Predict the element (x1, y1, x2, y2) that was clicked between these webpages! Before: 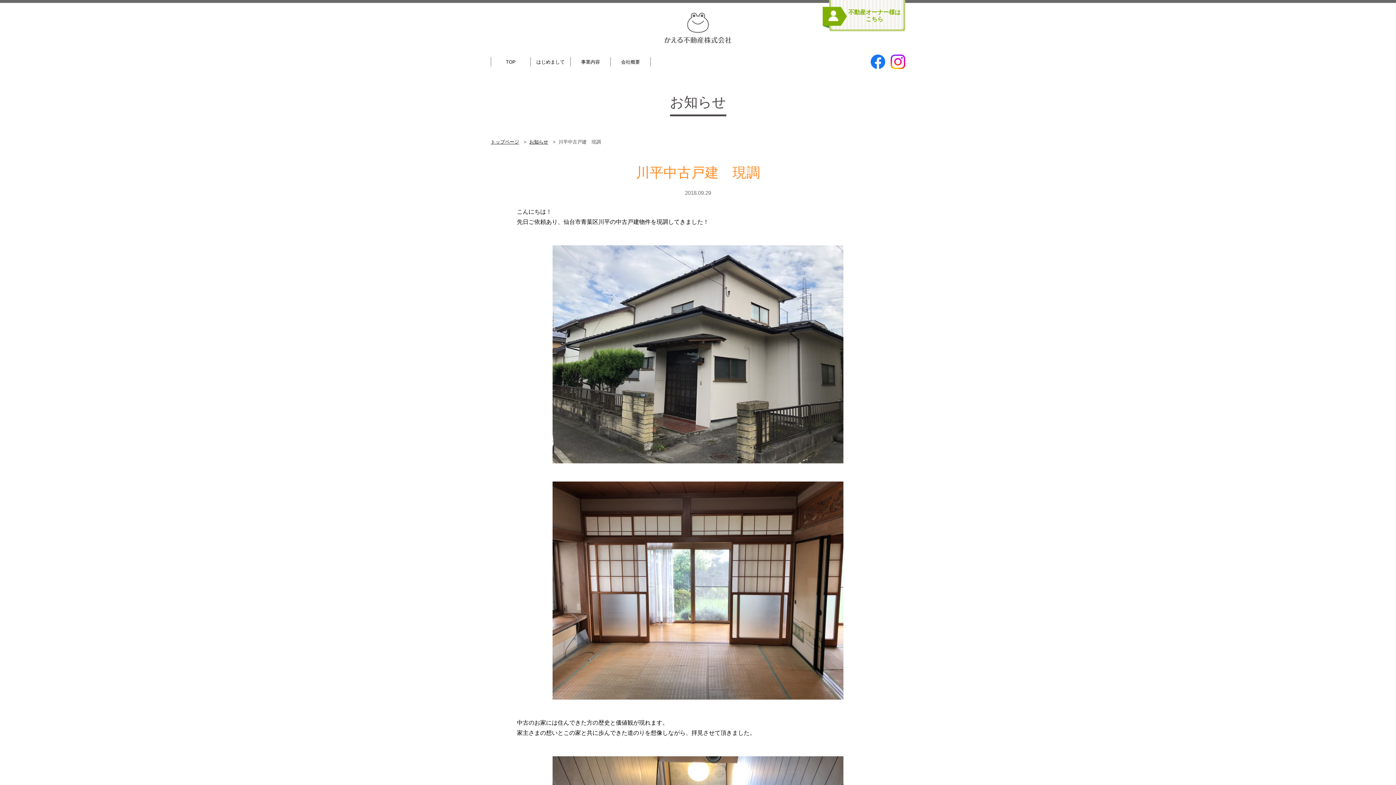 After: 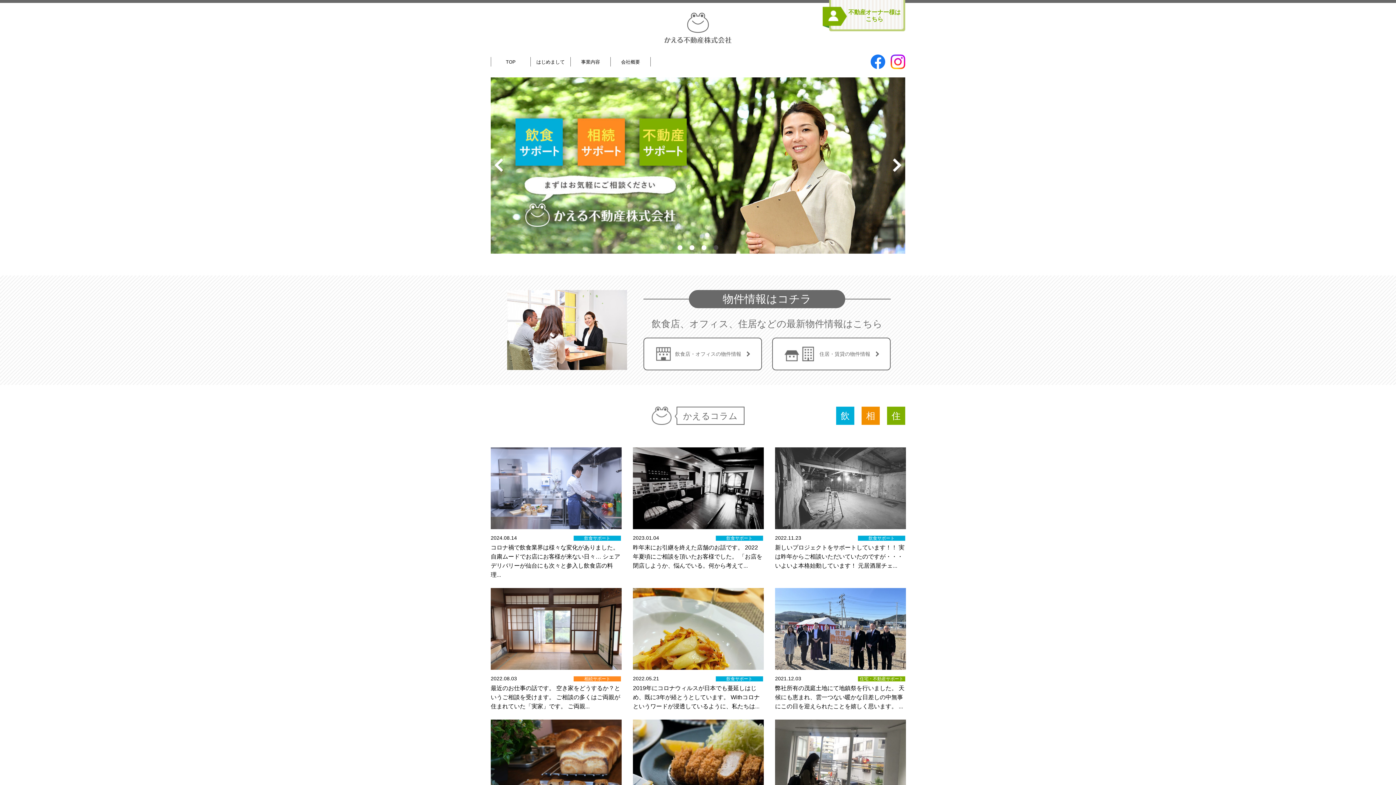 Action: bbox: (664, 12, 731, 43) label: かえる不動産株式会社